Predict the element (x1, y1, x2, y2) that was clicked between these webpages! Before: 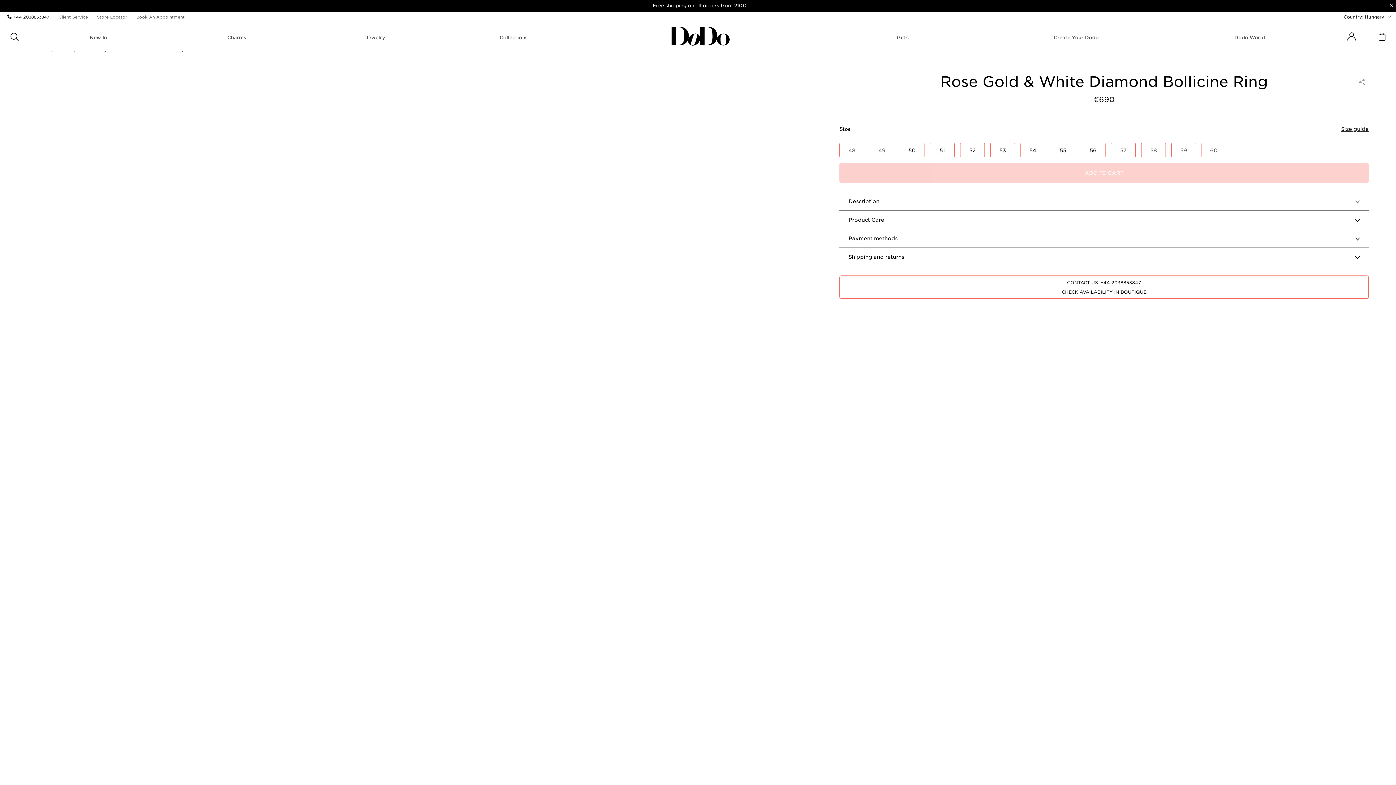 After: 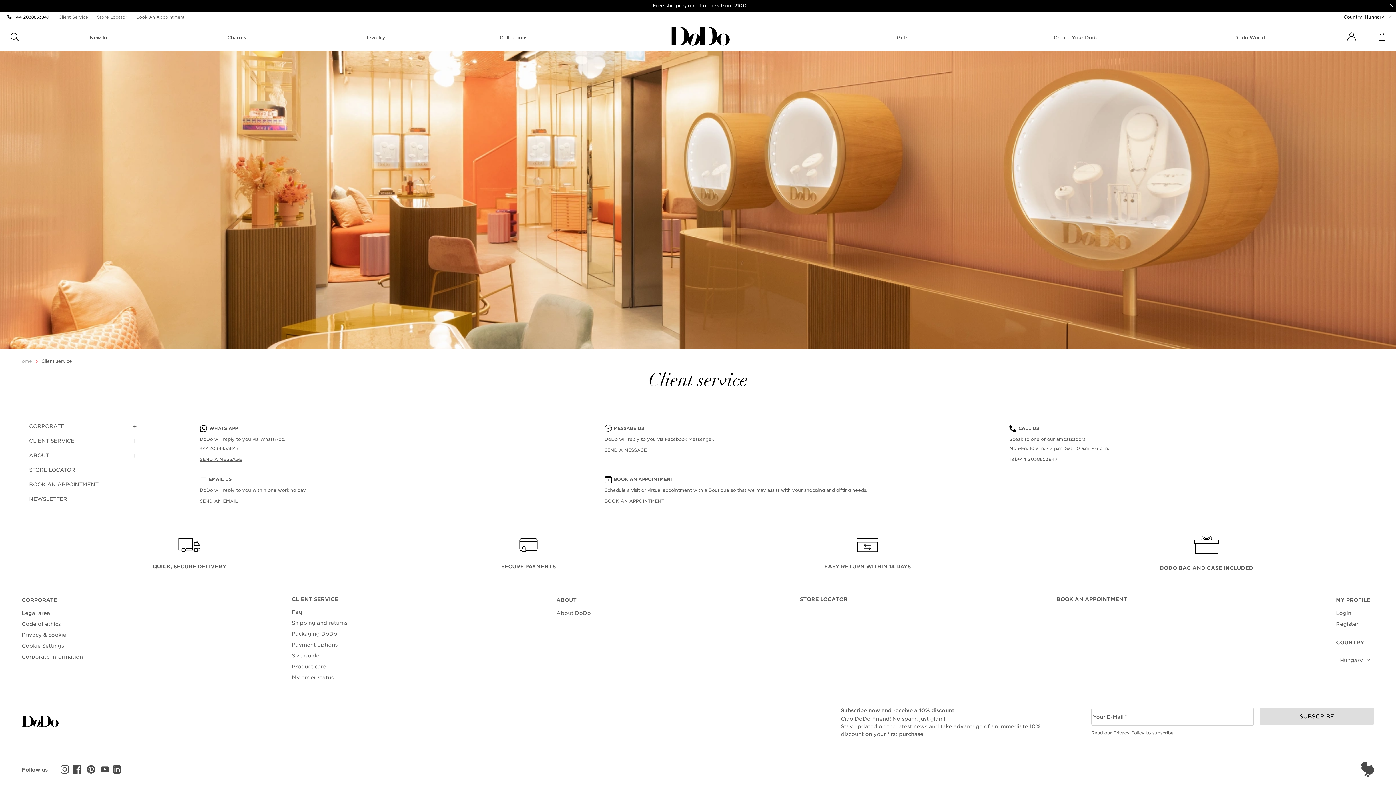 Action: label: Client Service bbox: (58, 14, 88, 19)